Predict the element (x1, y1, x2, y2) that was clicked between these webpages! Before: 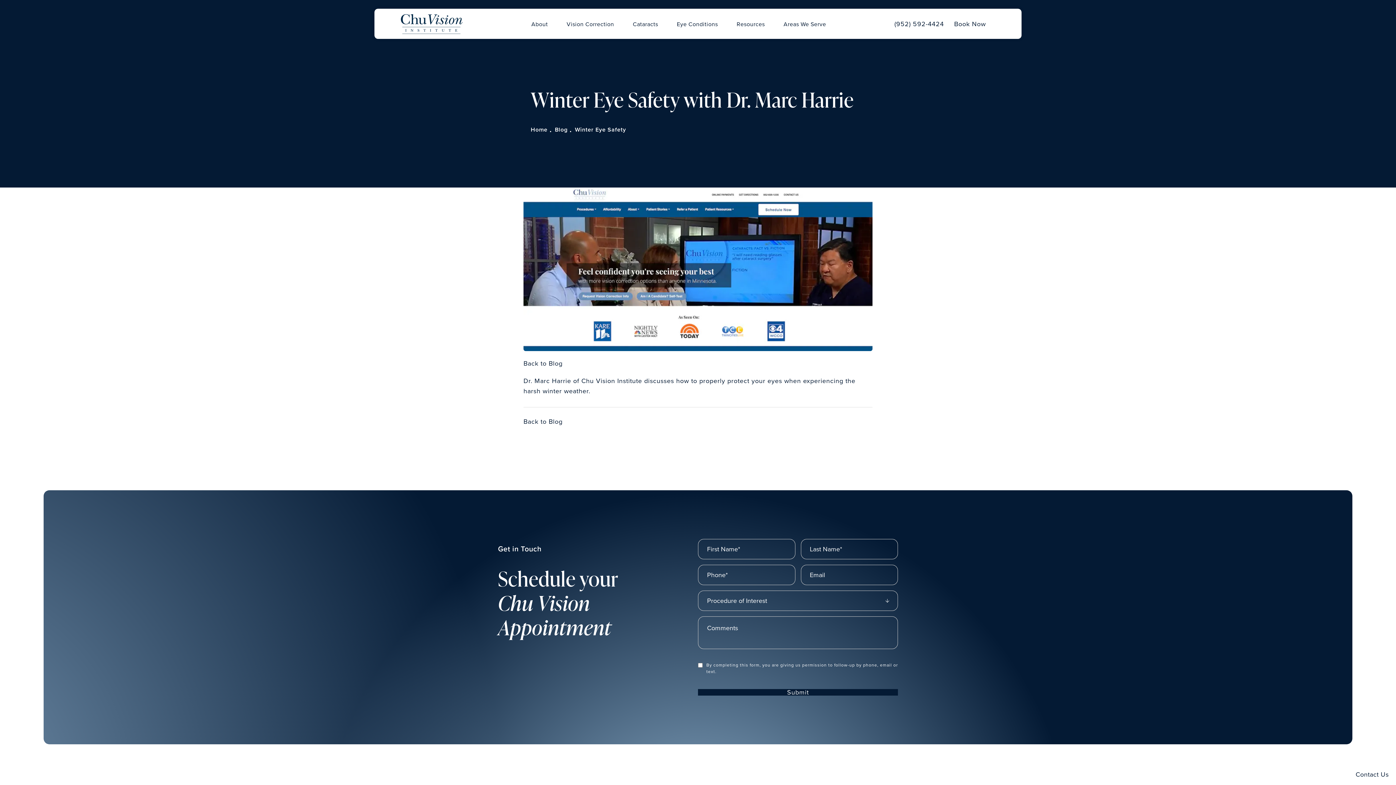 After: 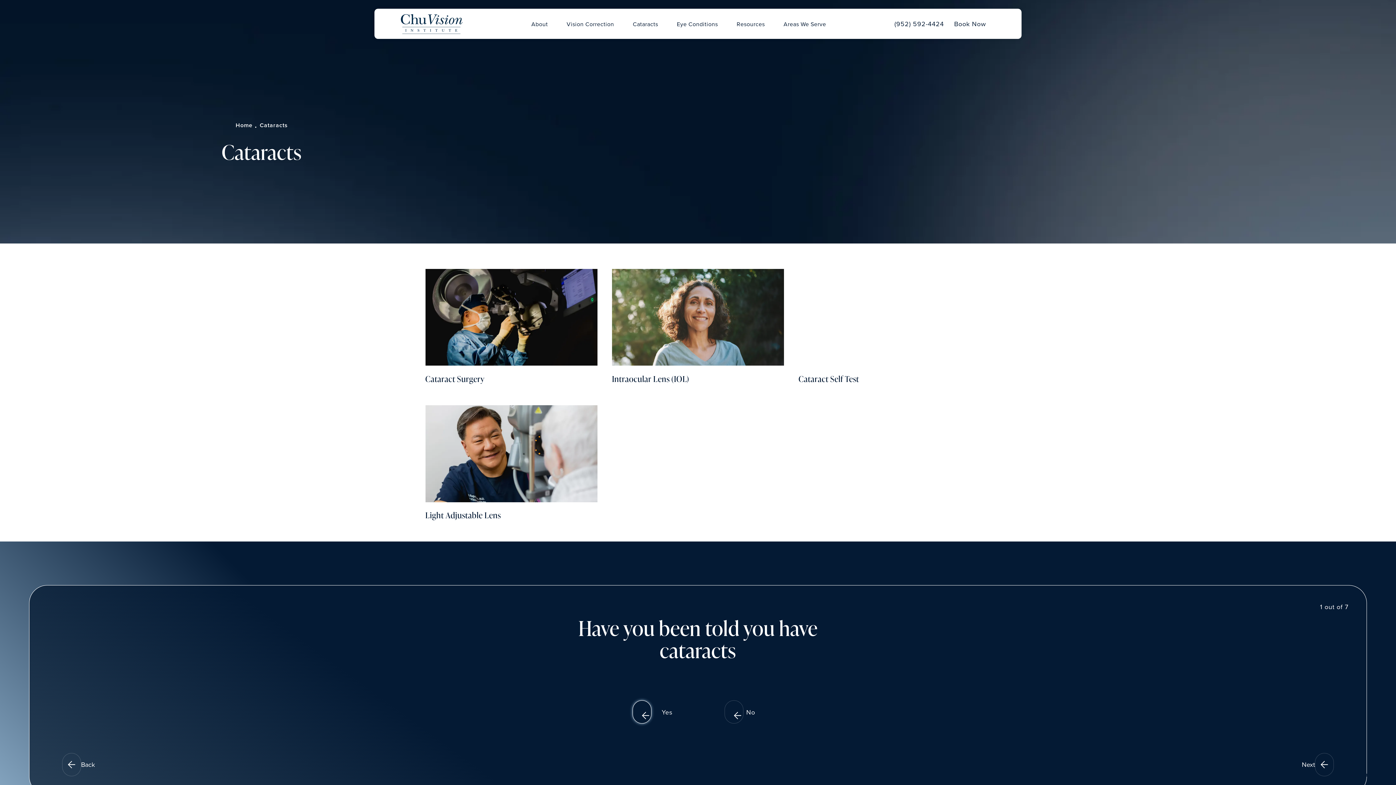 Action: bbox: (629, 17, 661, 30) label: Cataracts